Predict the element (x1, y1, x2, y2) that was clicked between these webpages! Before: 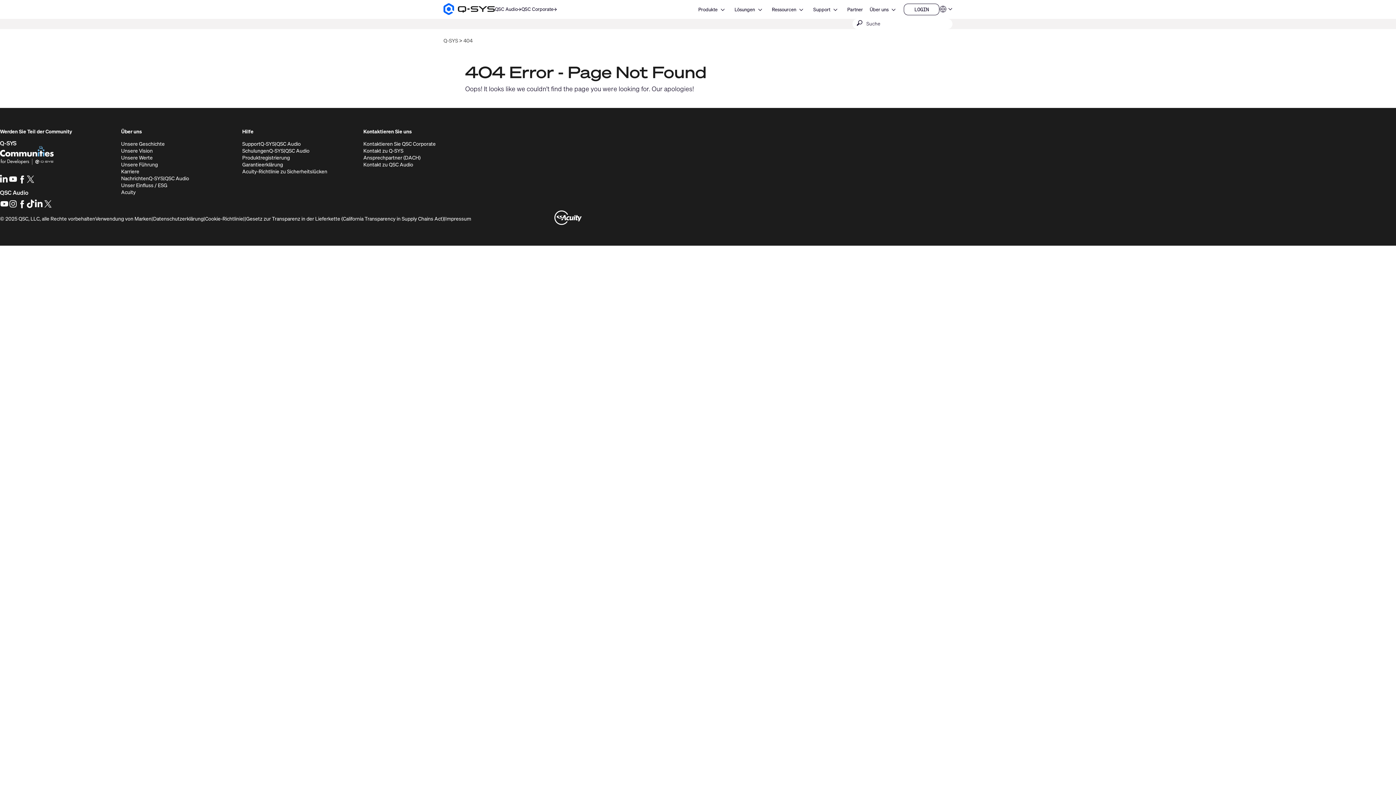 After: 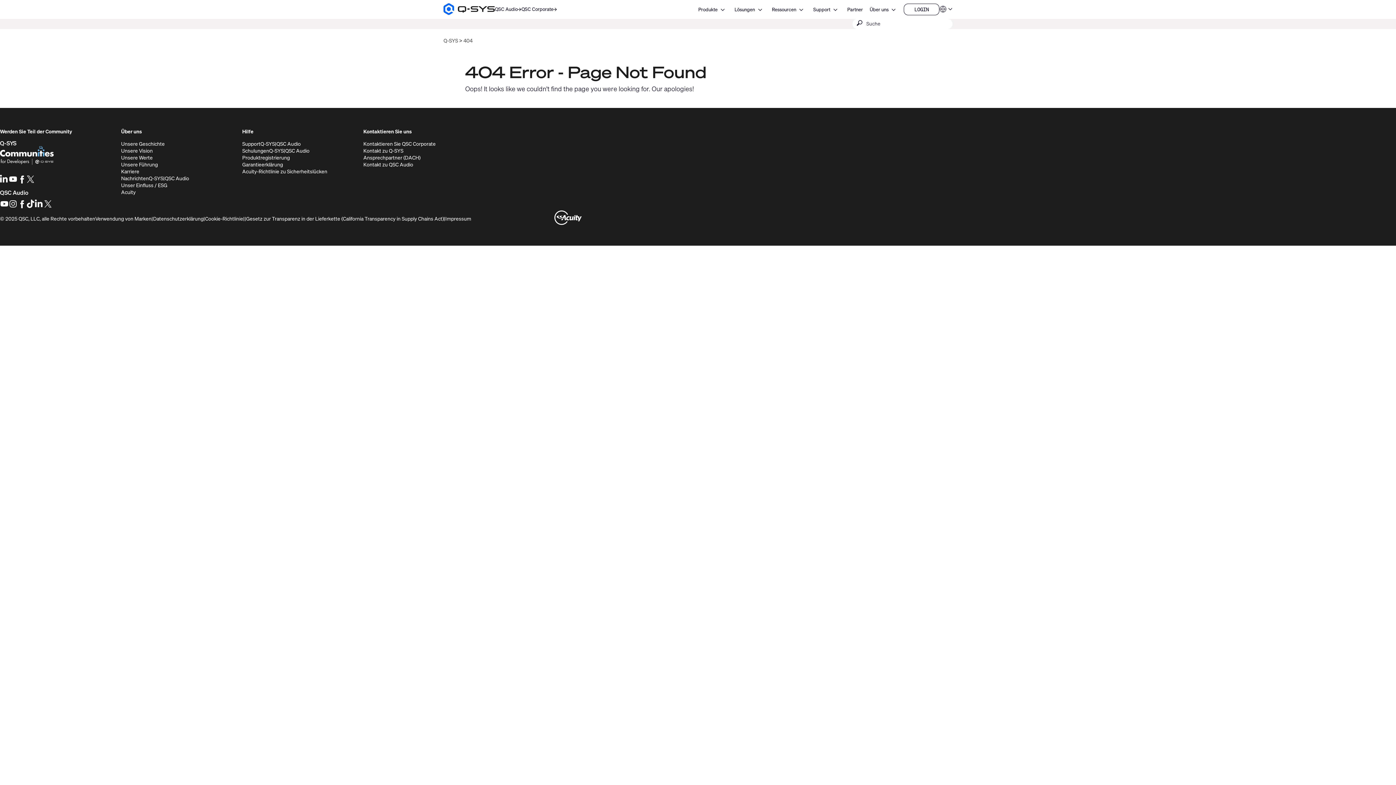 Action: bbox: (17, 202, 26, 210) label: Facebook
(Öffnet sich in neuem Fenster)